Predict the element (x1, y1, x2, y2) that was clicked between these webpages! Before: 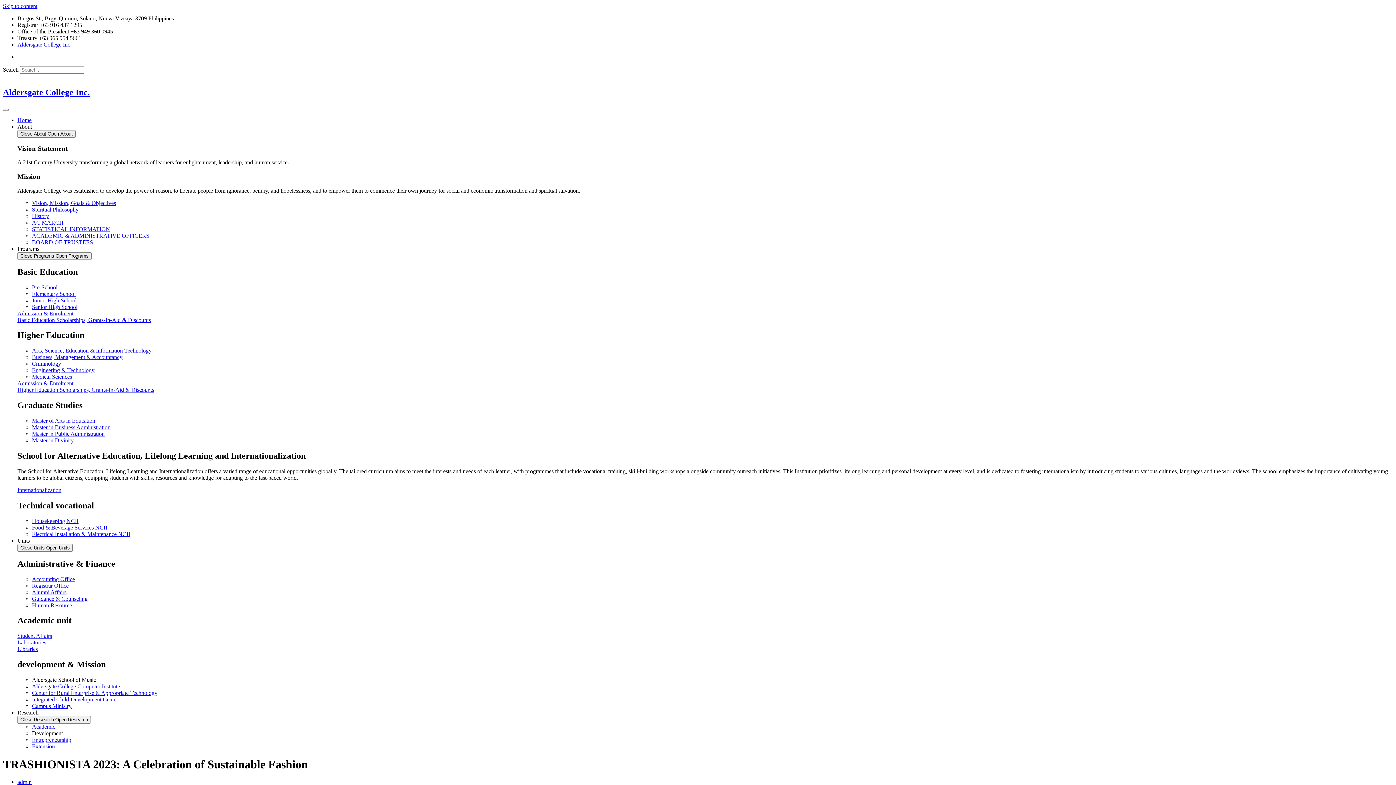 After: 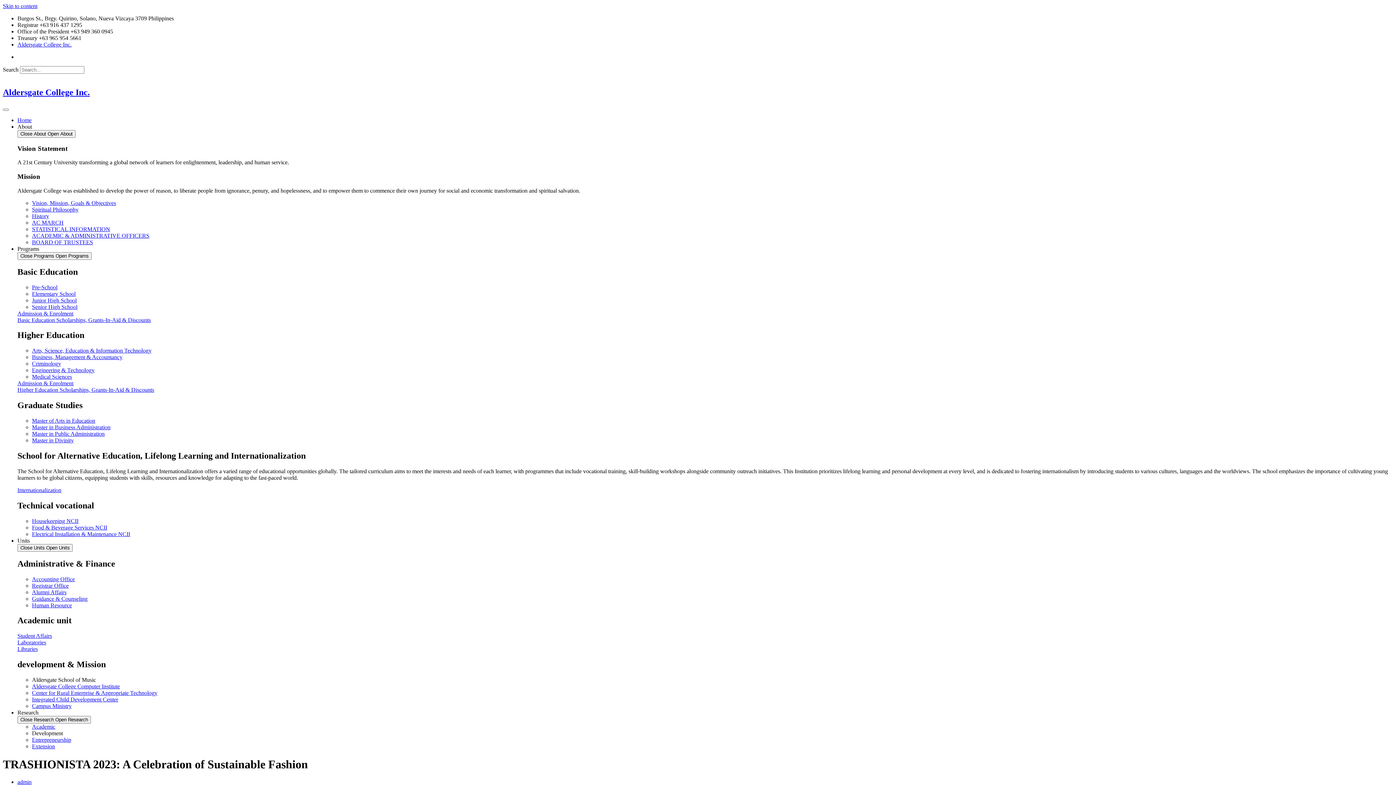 Action: bbox: (32, 683, 120, 689) label: Aldersgate College Computer Institute